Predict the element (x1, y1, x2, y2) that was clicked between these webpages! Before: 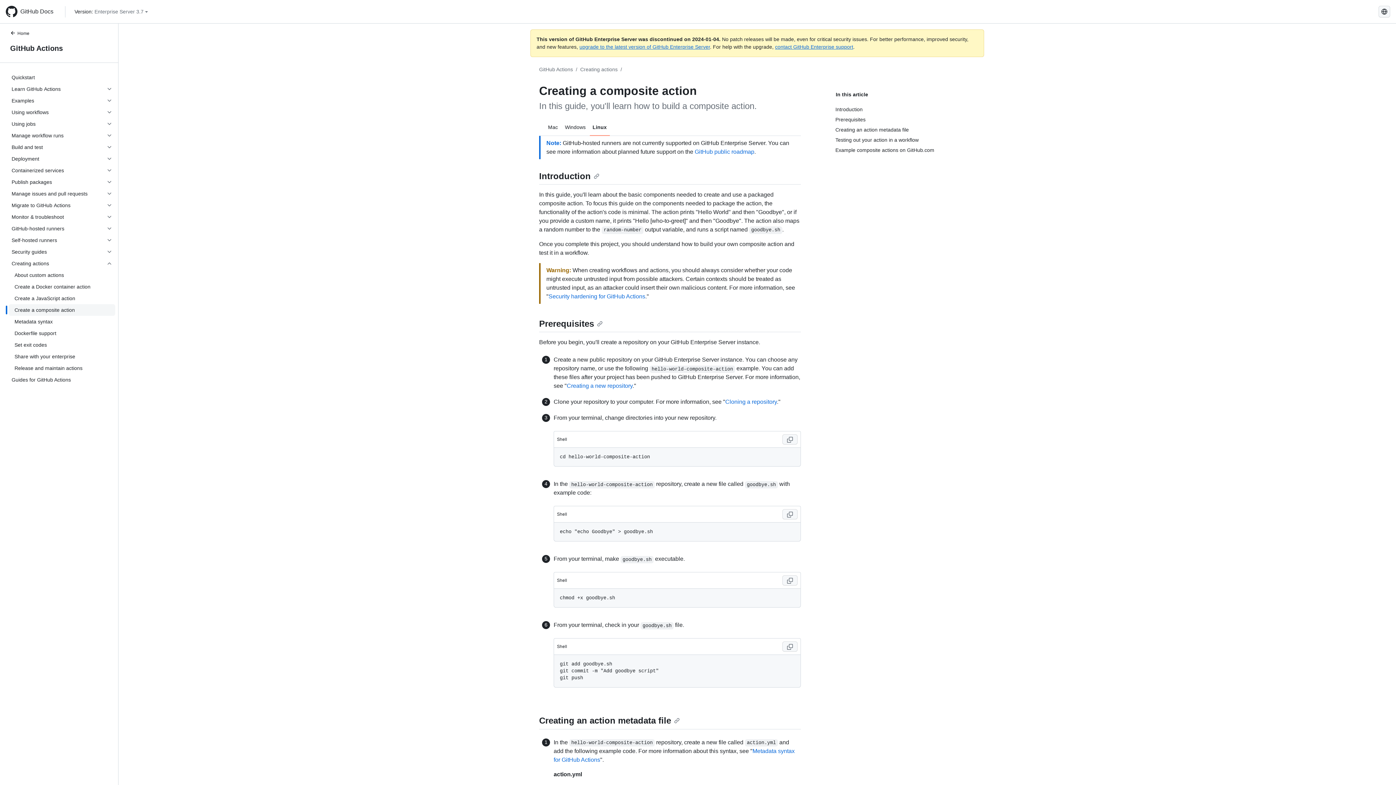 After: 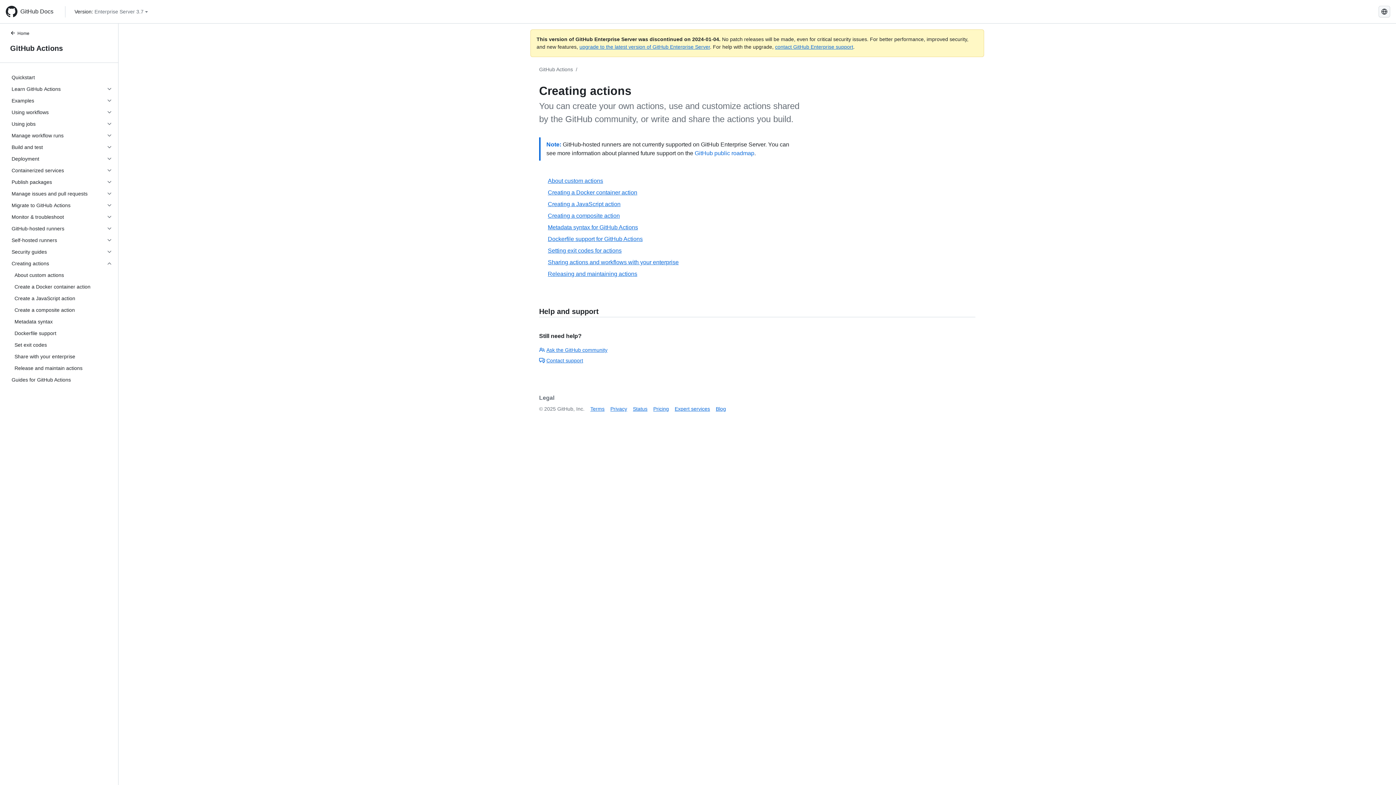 Action: bbox: (580, 66, 617, 72) label: Creating actions